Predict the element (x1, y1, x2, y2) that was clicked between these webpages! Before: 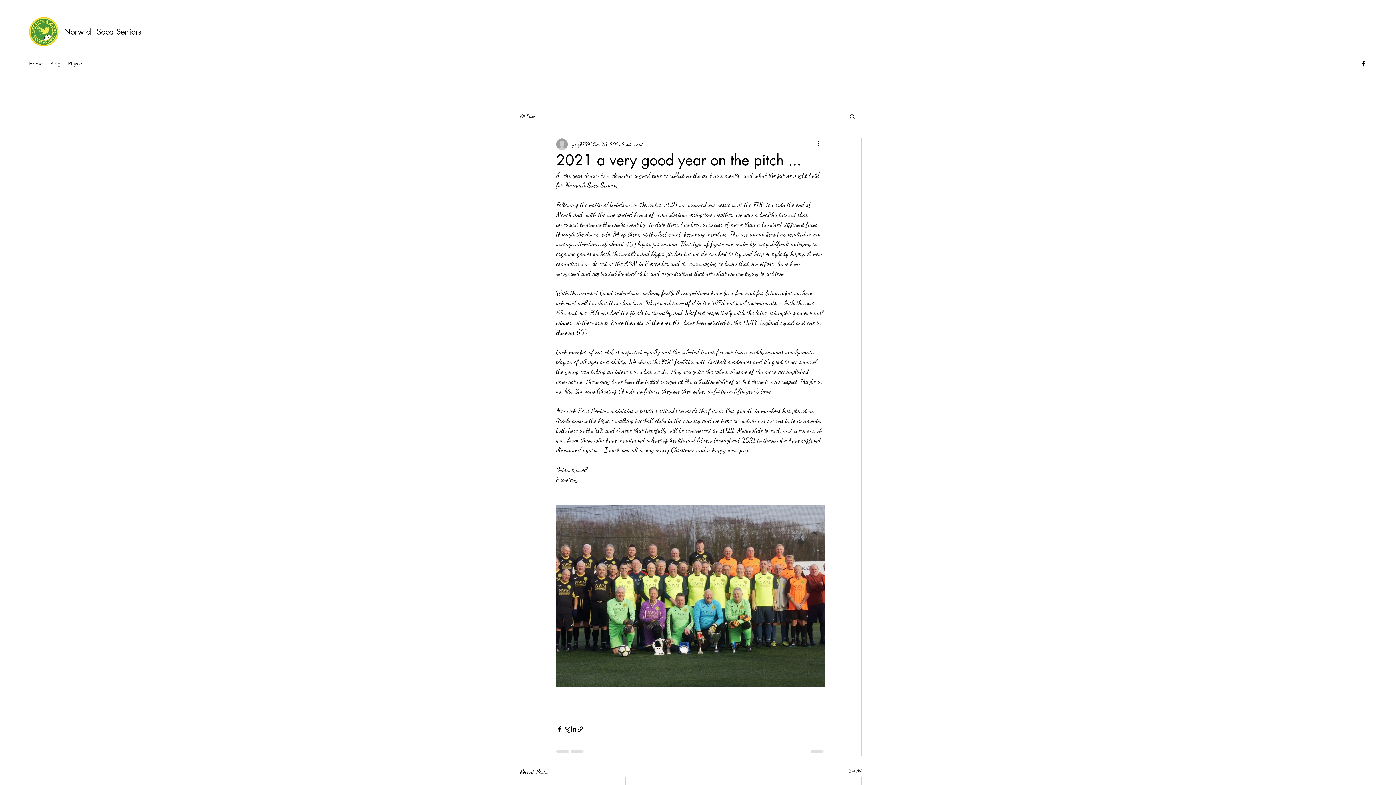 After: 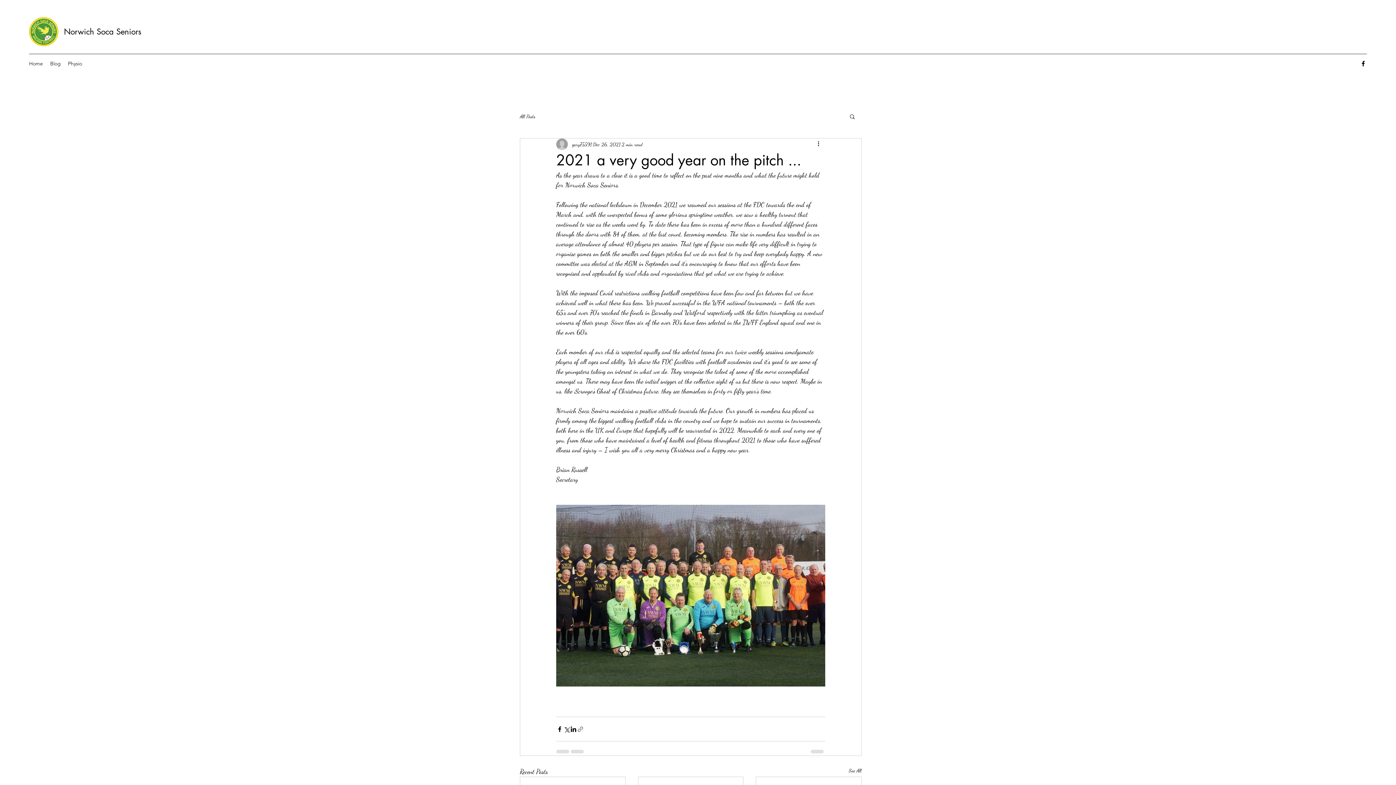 Action: bbox: (577, 726, 584, 732) label: Share via link